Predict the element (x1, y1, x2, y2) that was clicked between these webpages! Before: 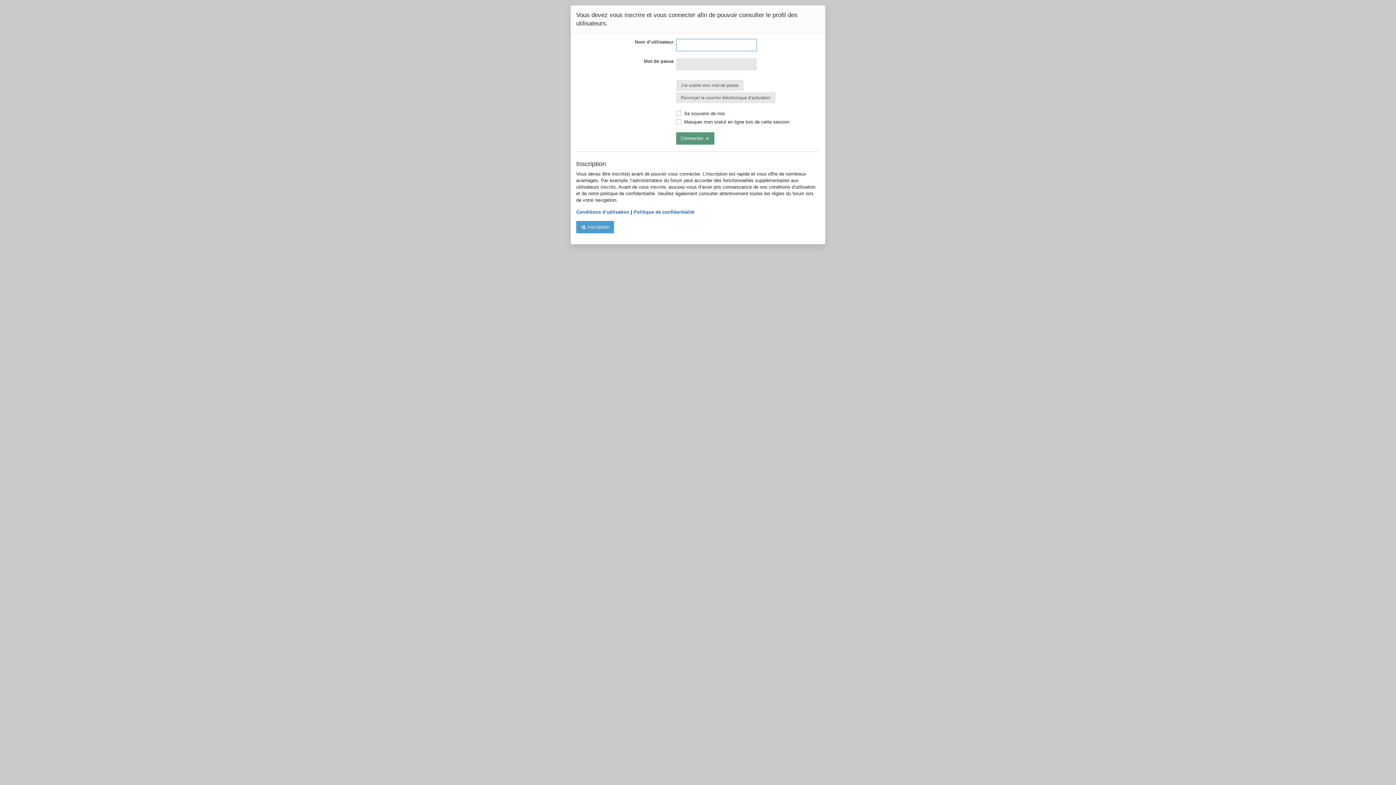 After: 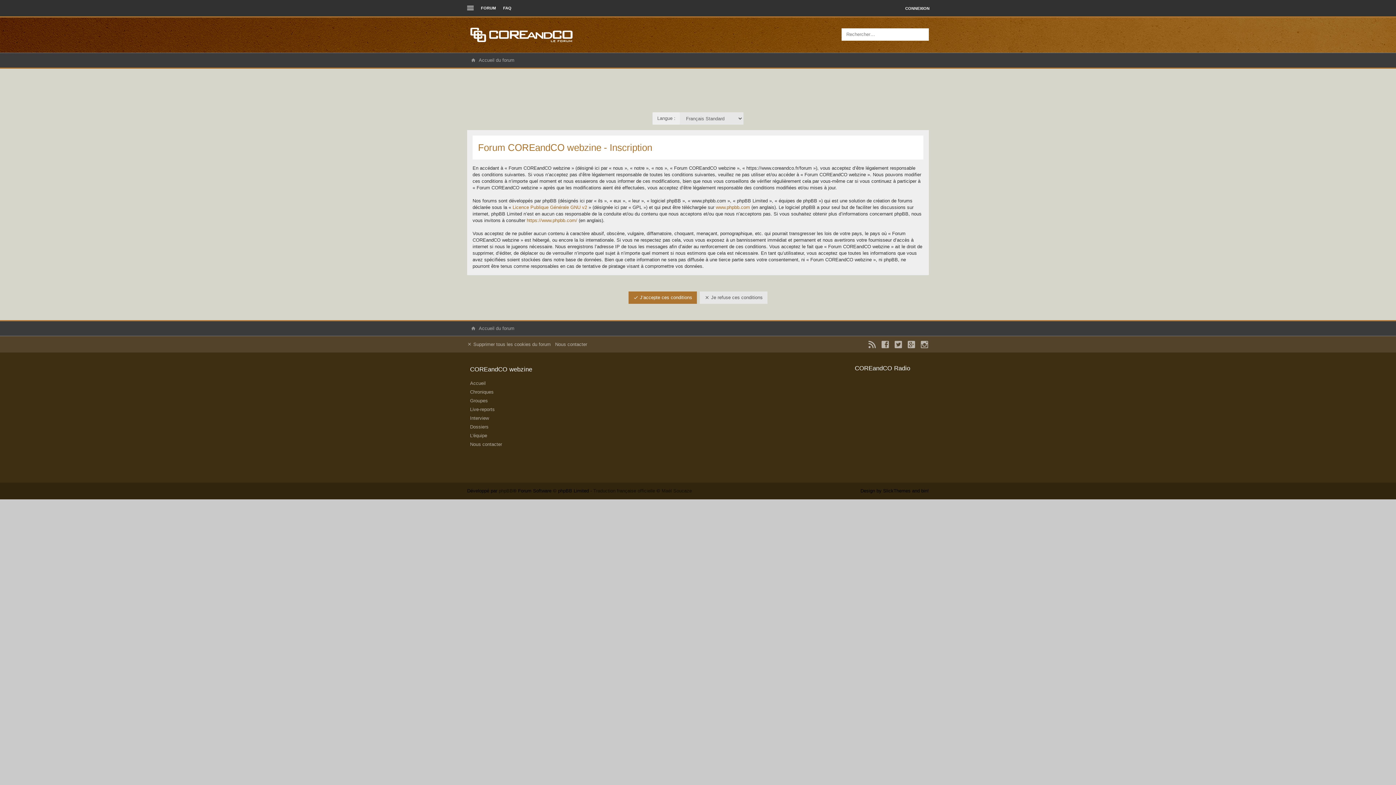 Action: label:  Inscription bbox: (576, 221, 614, 233)